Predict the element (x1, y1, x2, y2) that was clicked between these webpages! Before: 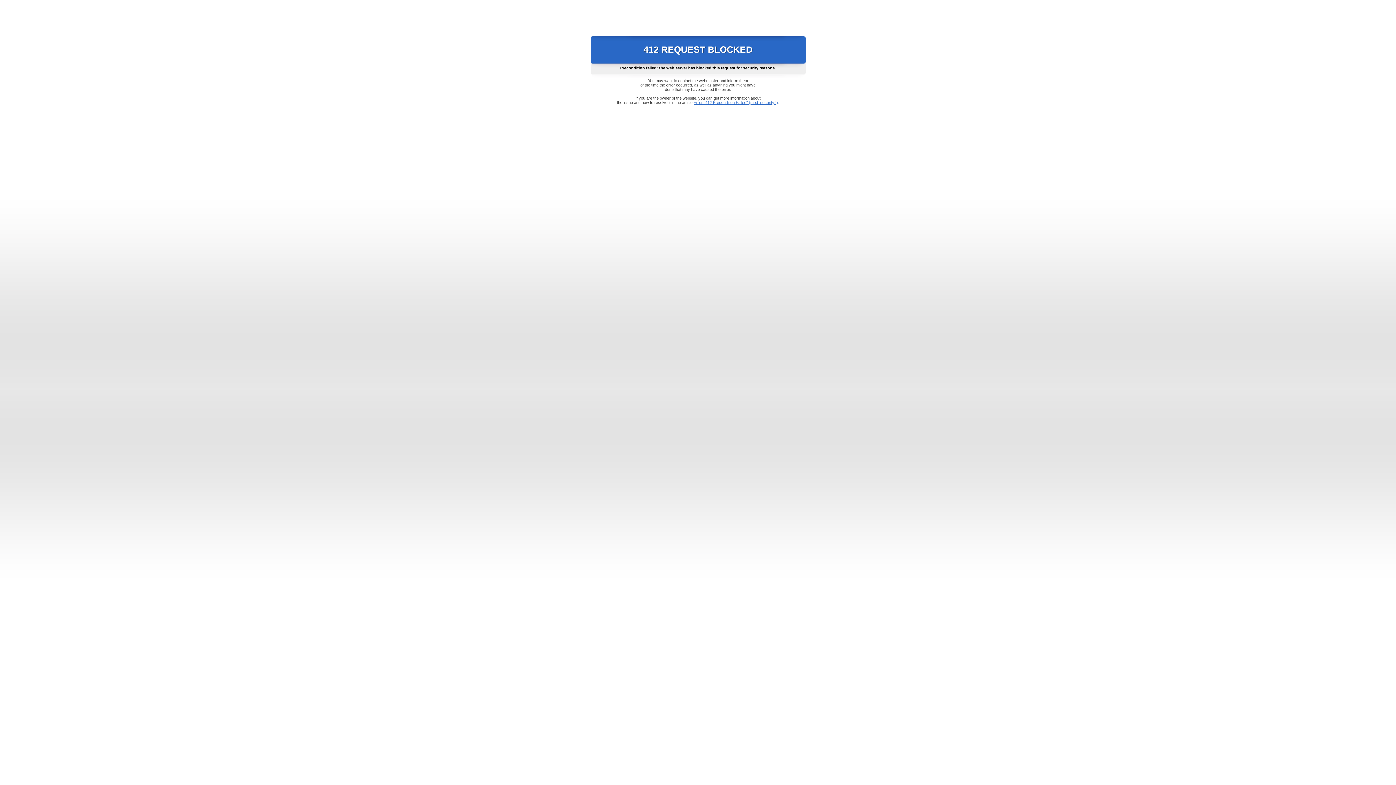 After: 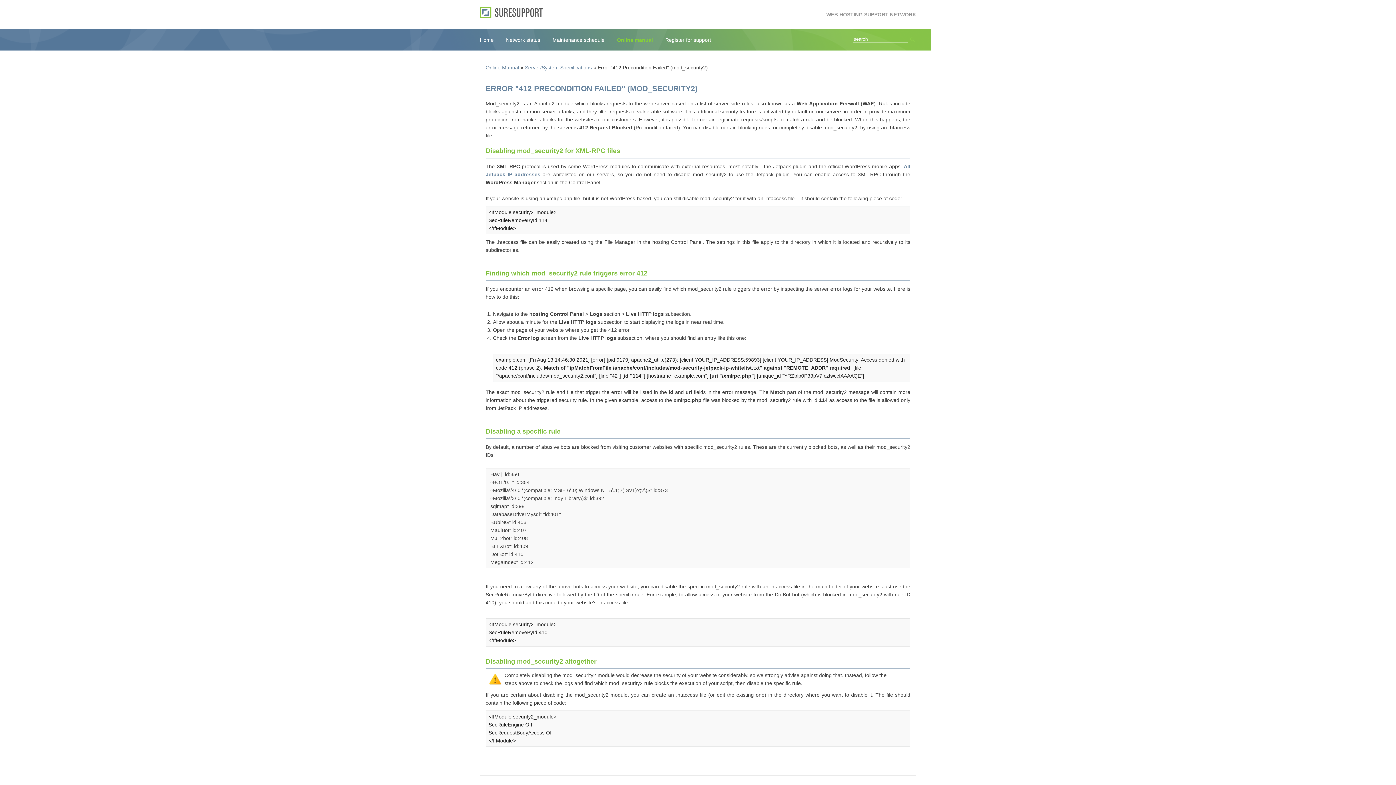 Action: label: Error "412 Precondition Failed" (mod_security2) bbox: (693, 100, 778, 104)